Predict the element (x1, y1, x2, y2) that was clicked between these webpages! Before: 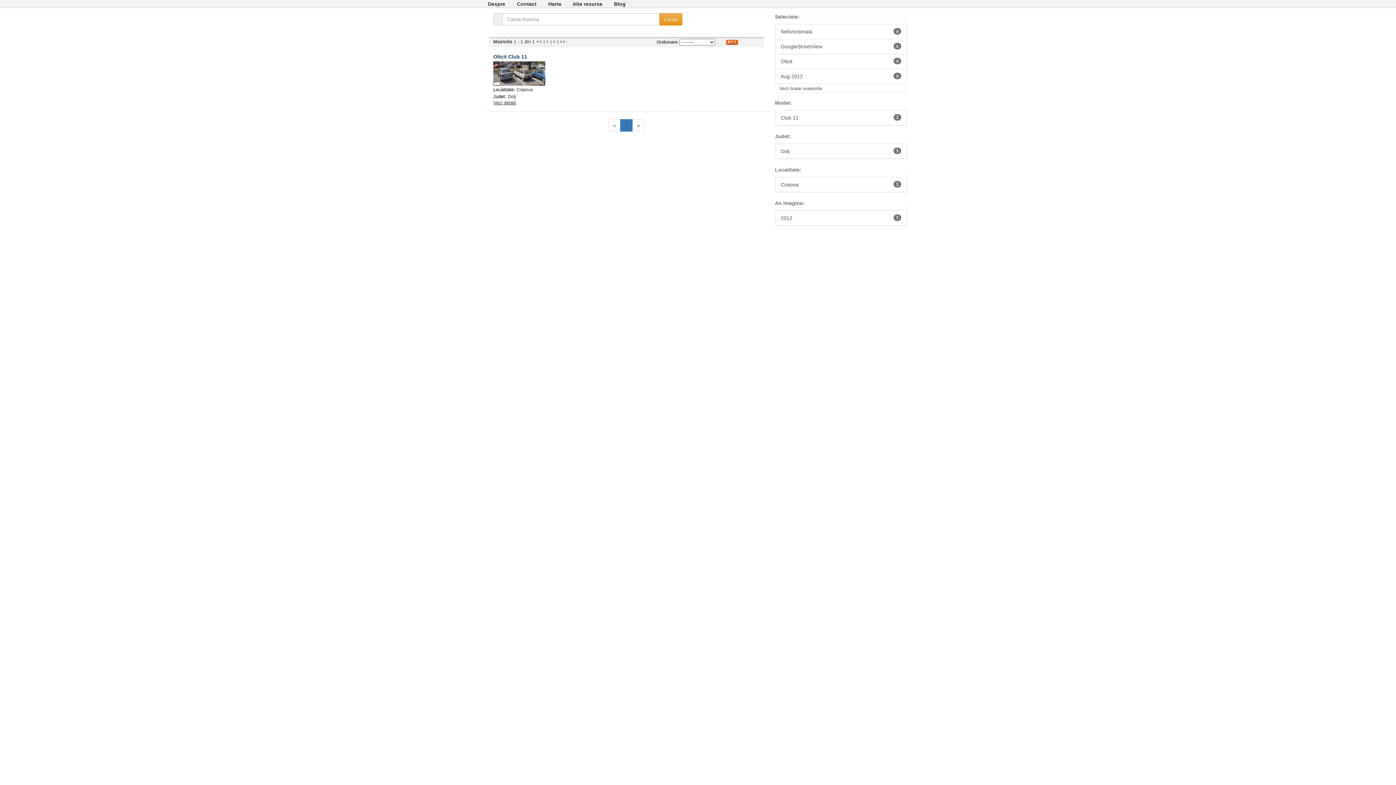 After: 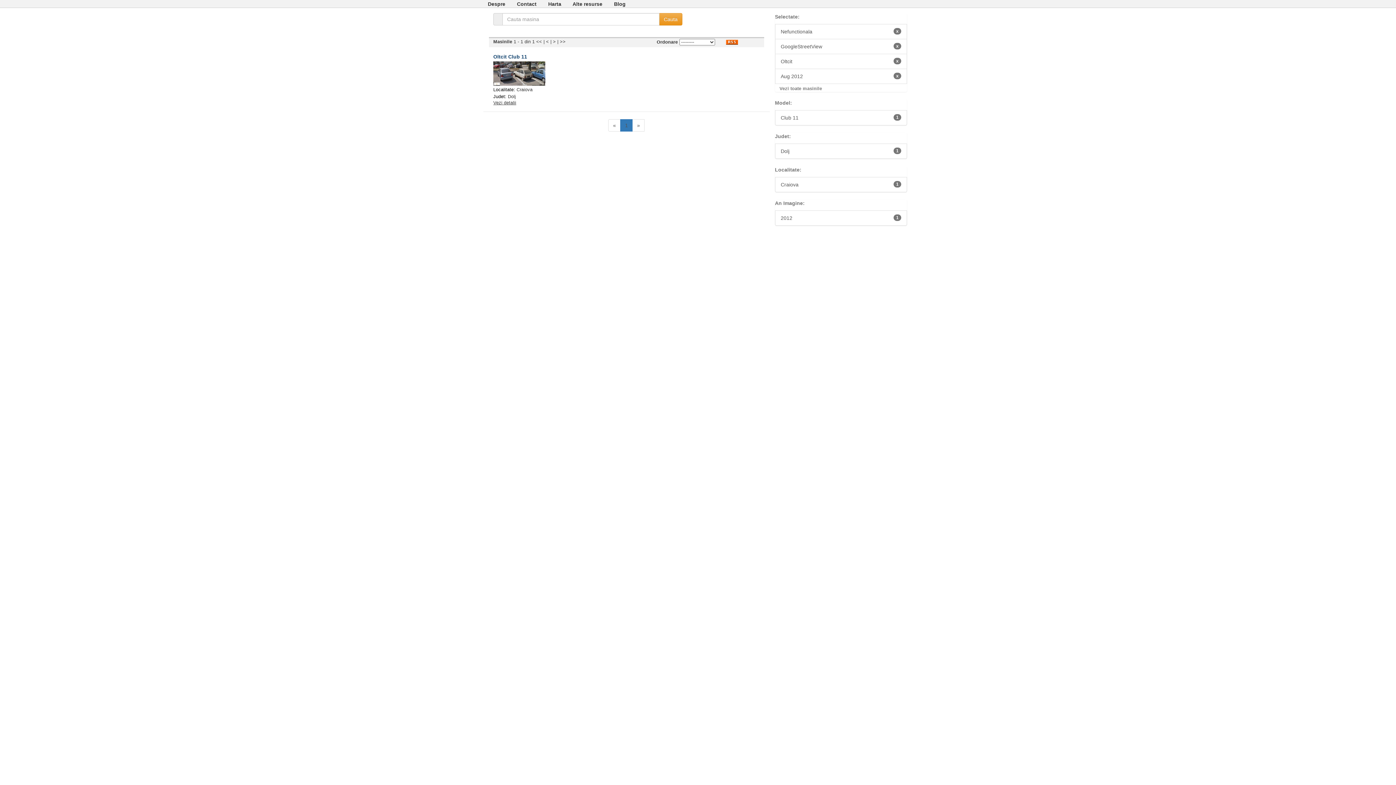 Action: bbox: (620, 119, 632, 131) label: 1
(current)